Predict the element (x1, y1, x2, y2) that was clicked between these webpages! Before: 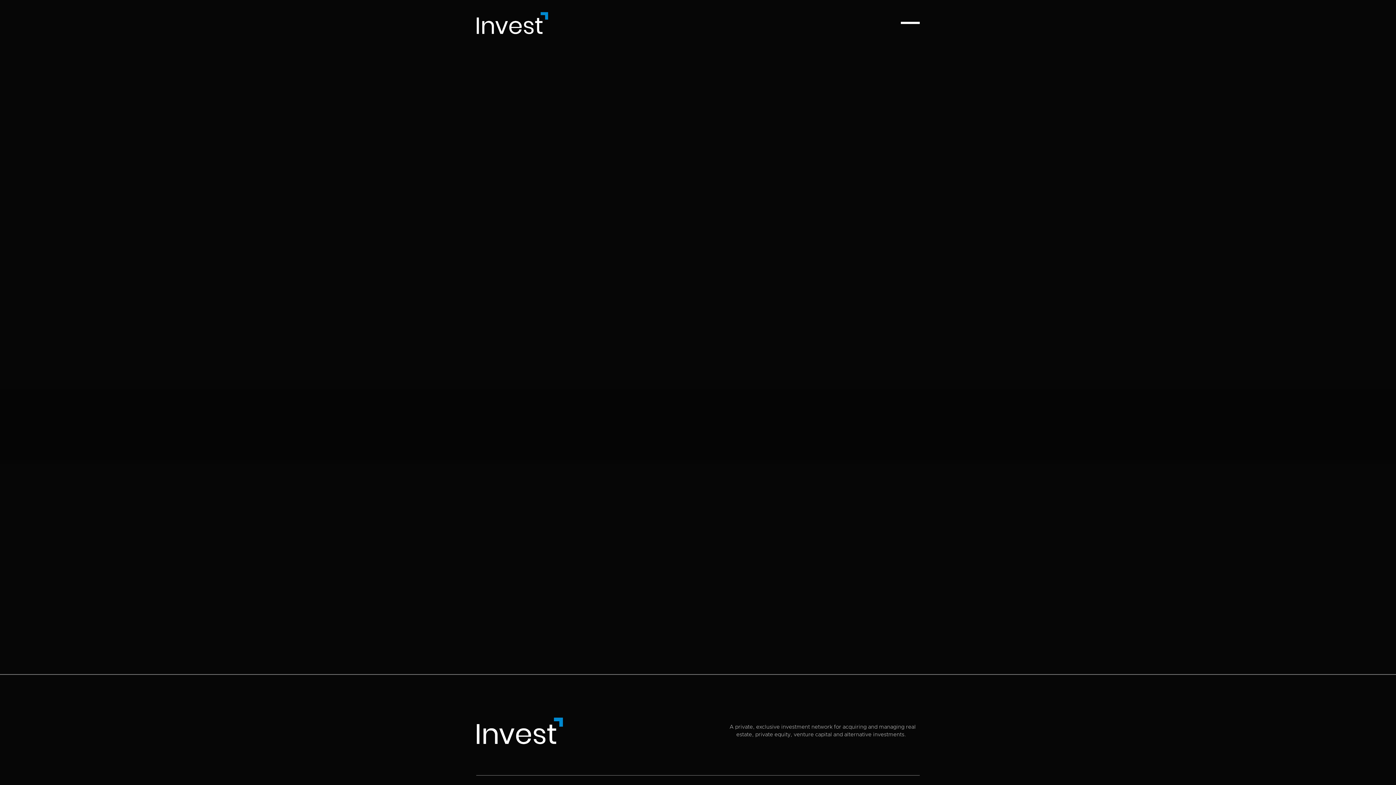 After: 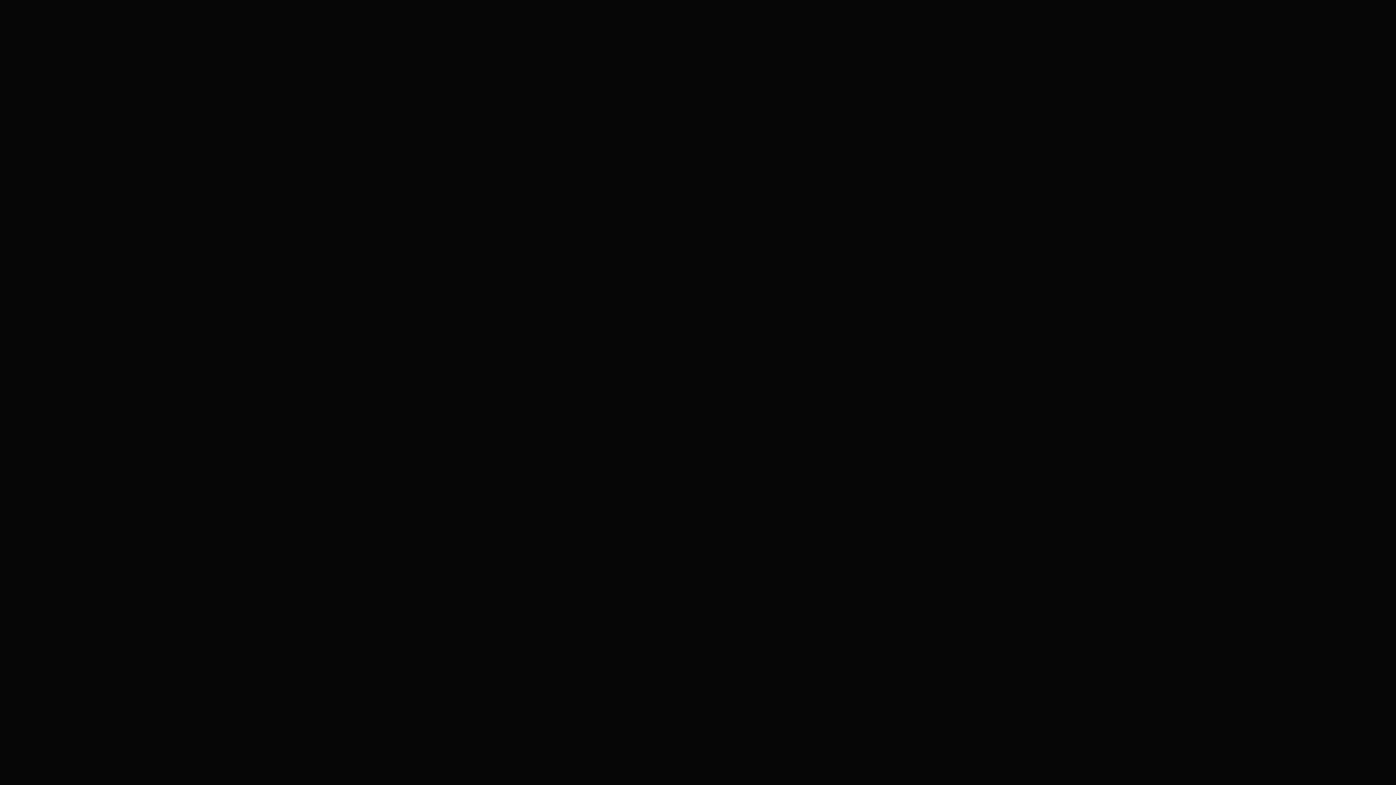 Action: bbox: (476, 11, 548, 34) label: home